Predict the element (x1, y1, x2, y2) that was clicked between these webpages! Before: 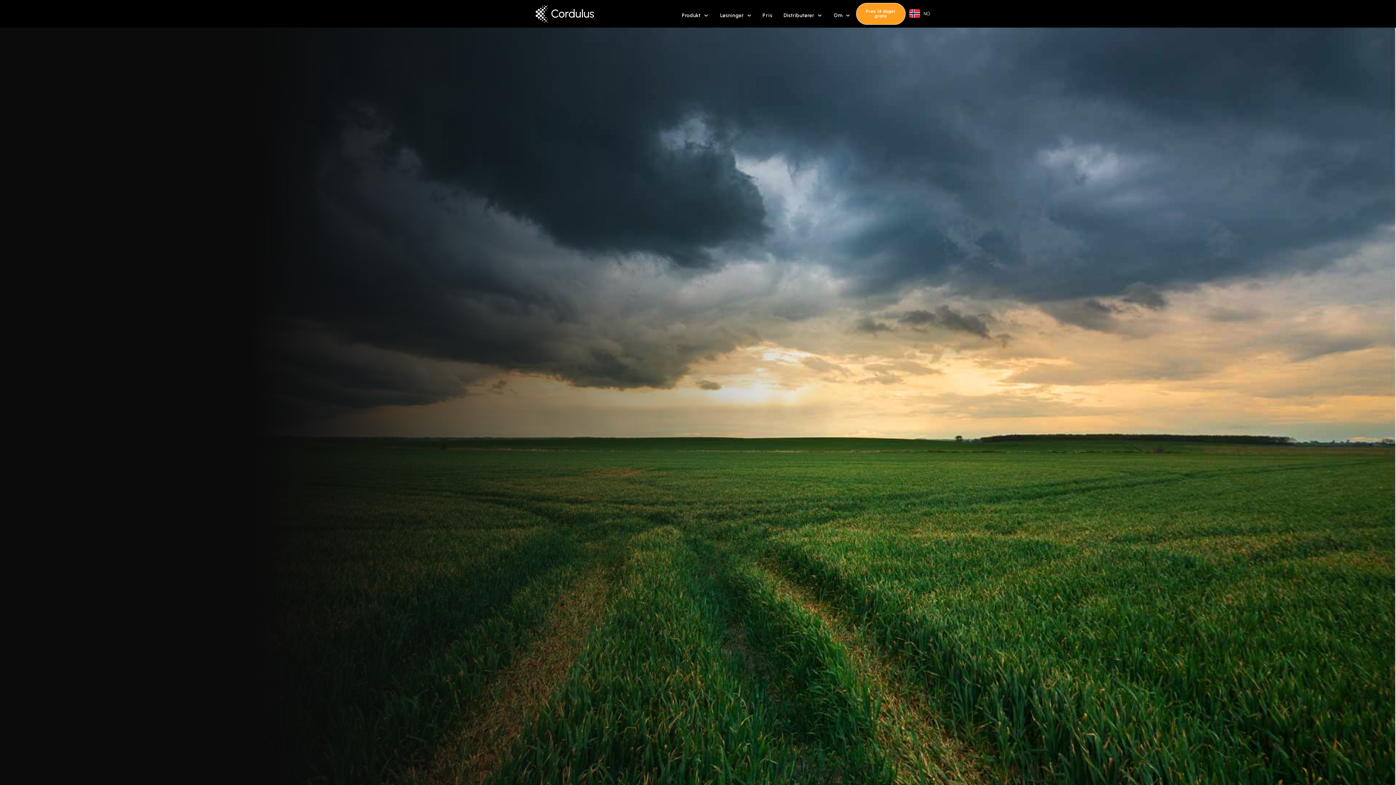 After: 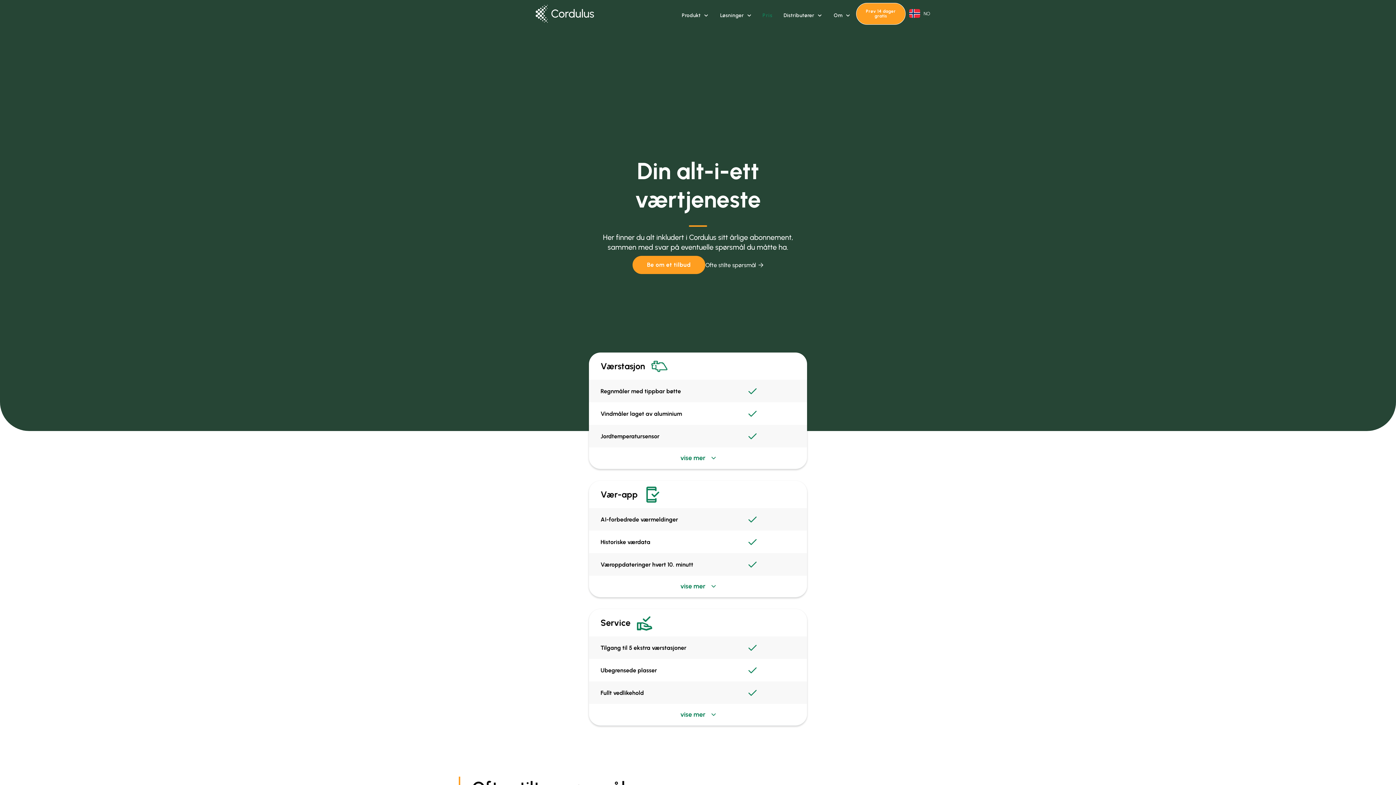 Action: bbox: (762, 12, 772, 18) label: Pris